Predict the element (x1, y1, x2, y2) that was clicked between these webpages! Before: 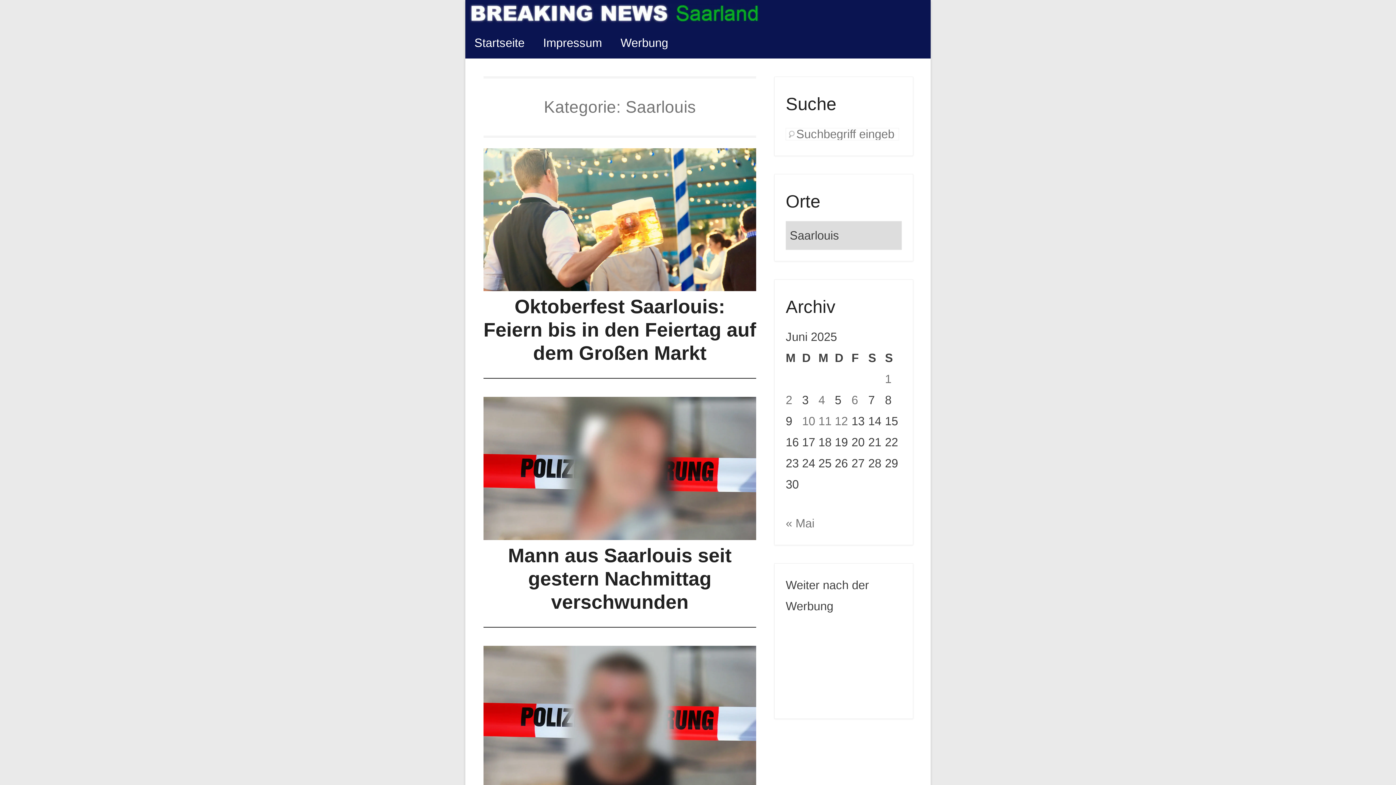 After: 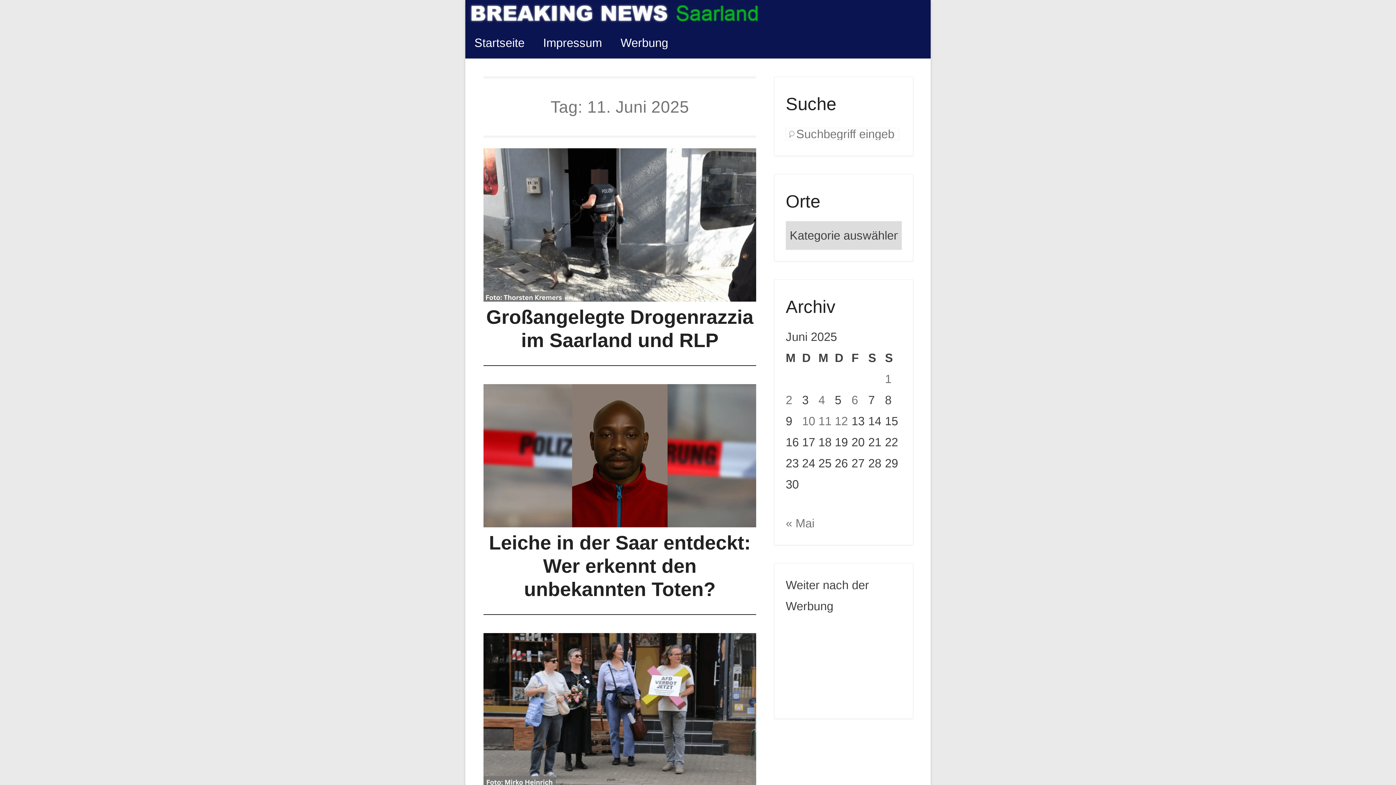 Action: label: Beiträge veröffentlicht am 11. June 2025 bbox: (818, 414, 831, 428)